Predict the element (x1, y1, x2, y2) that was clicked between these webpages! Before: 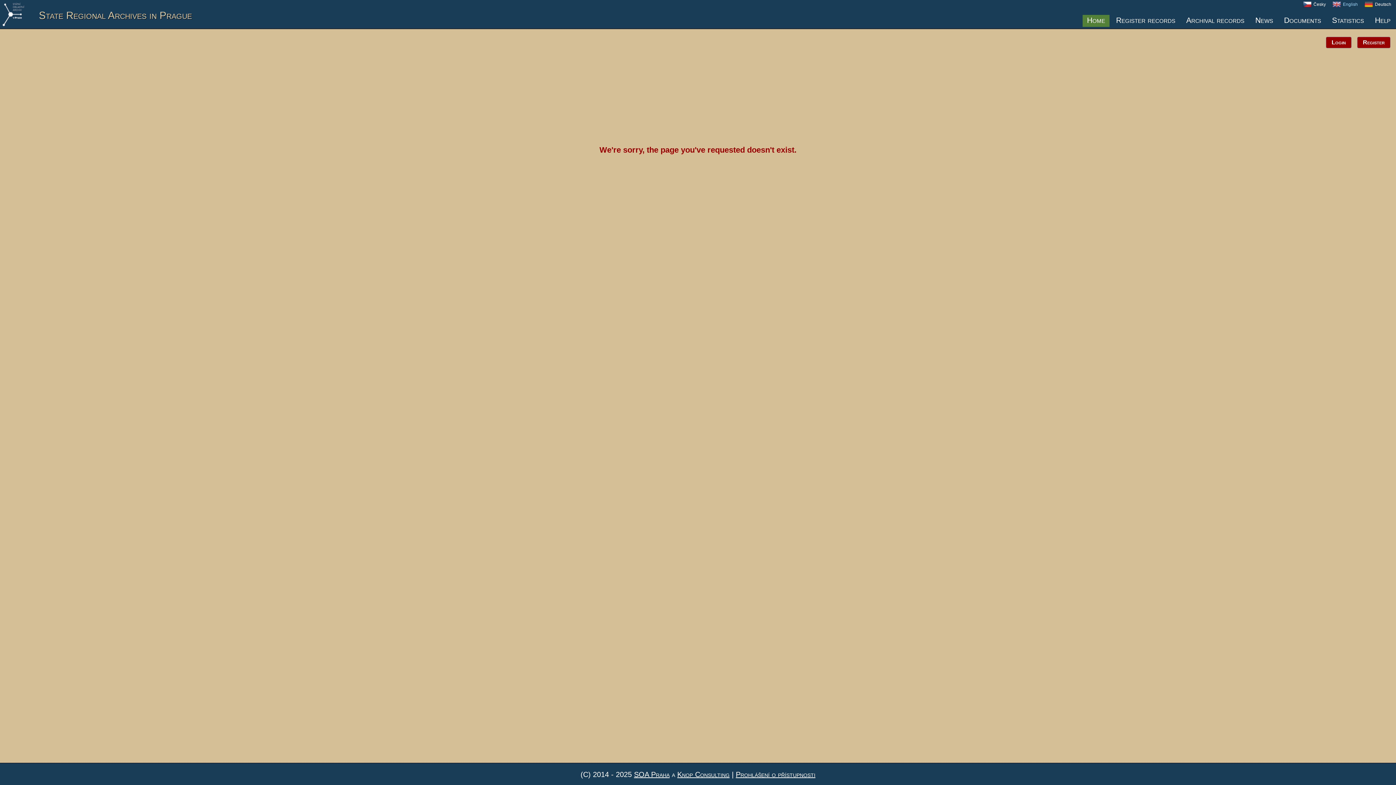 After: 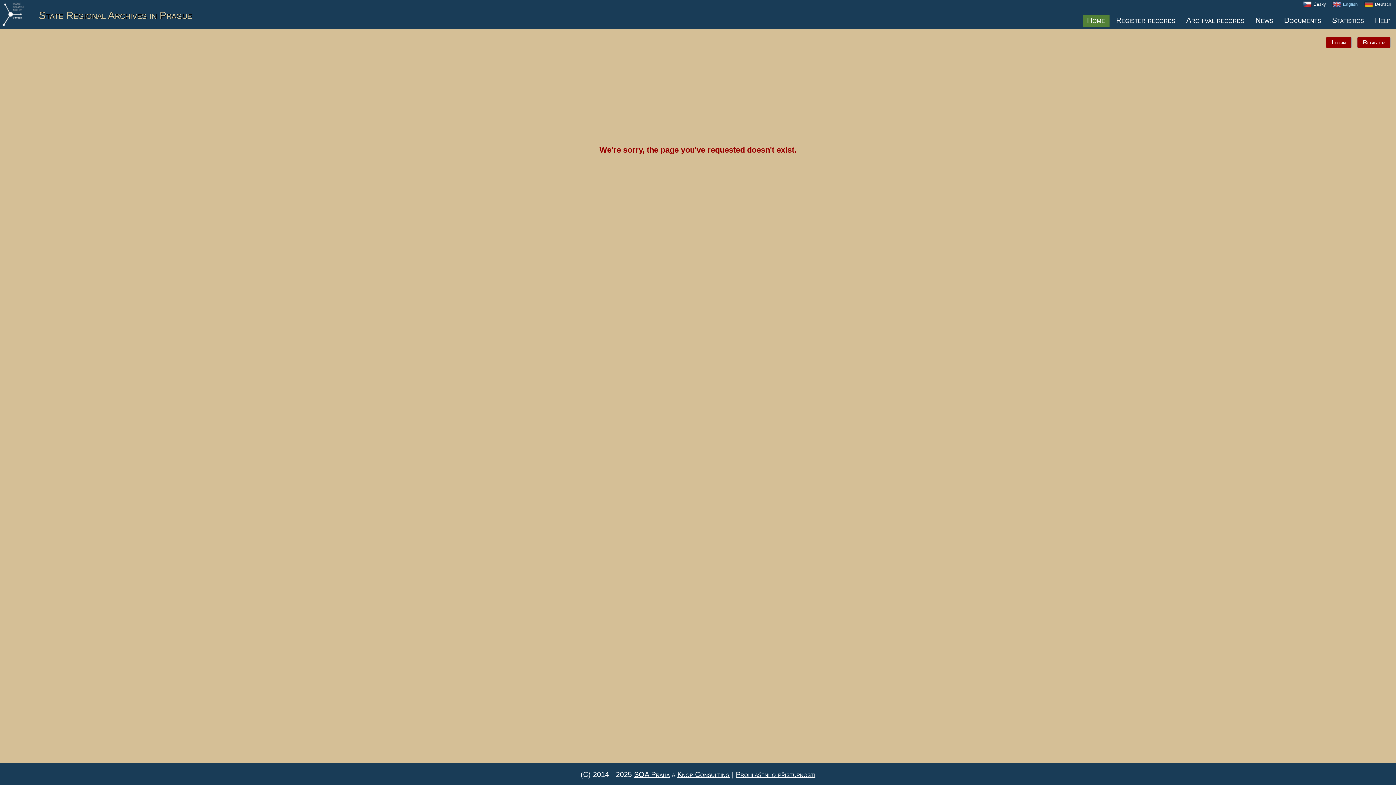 Action: bbox: (634, 770, 669, 778) label: SOA Praha